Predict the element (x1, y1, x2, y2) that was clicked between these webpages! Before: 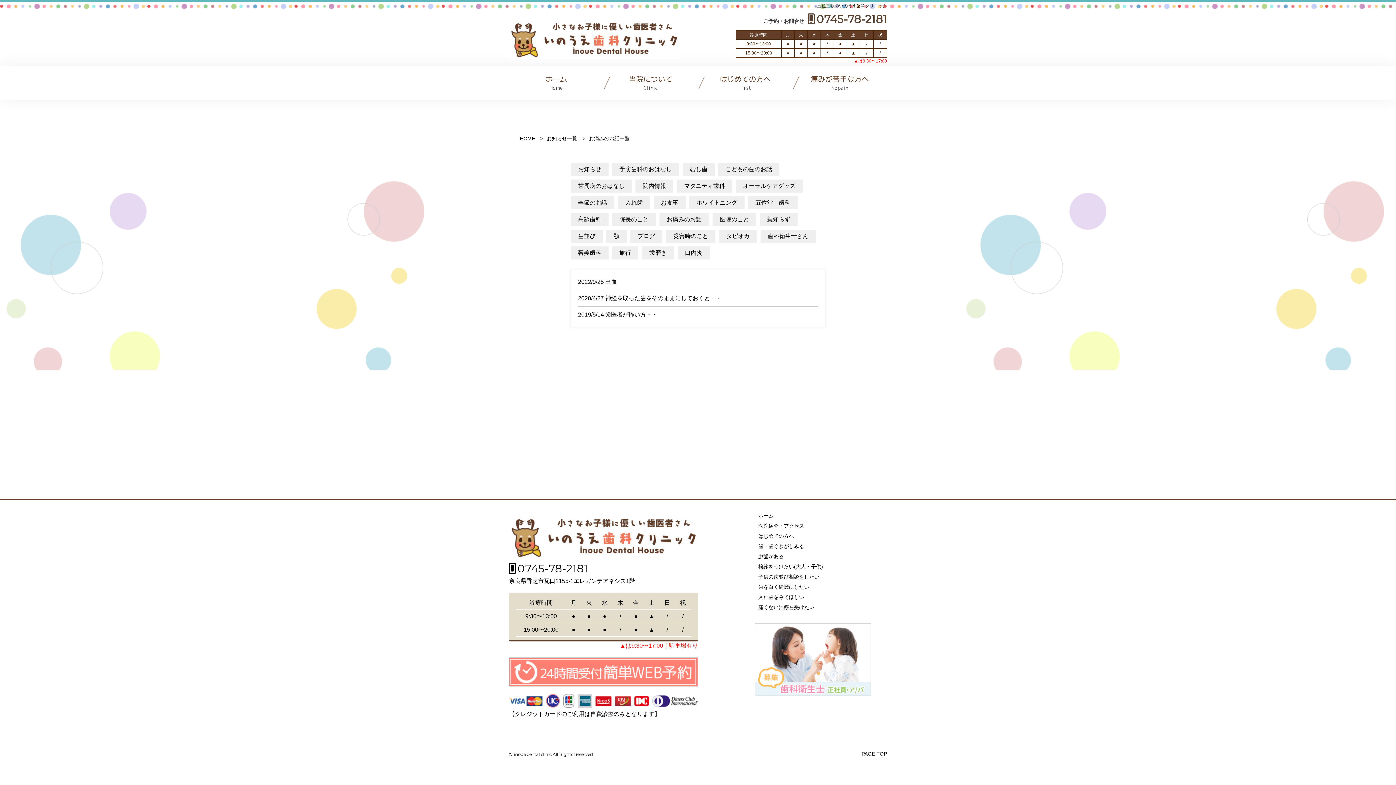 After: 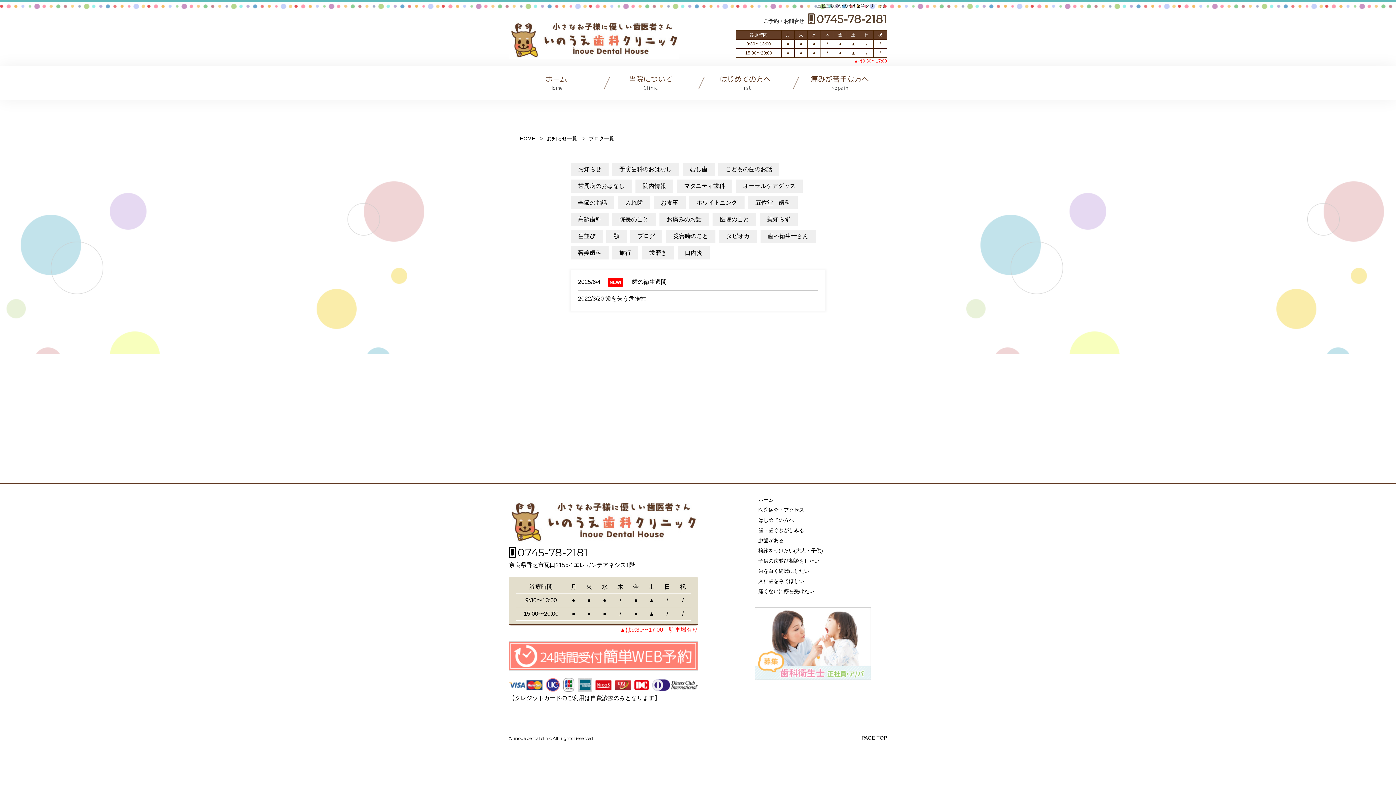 Action: label: ブログ bbox: (637, 233, 655, 239)